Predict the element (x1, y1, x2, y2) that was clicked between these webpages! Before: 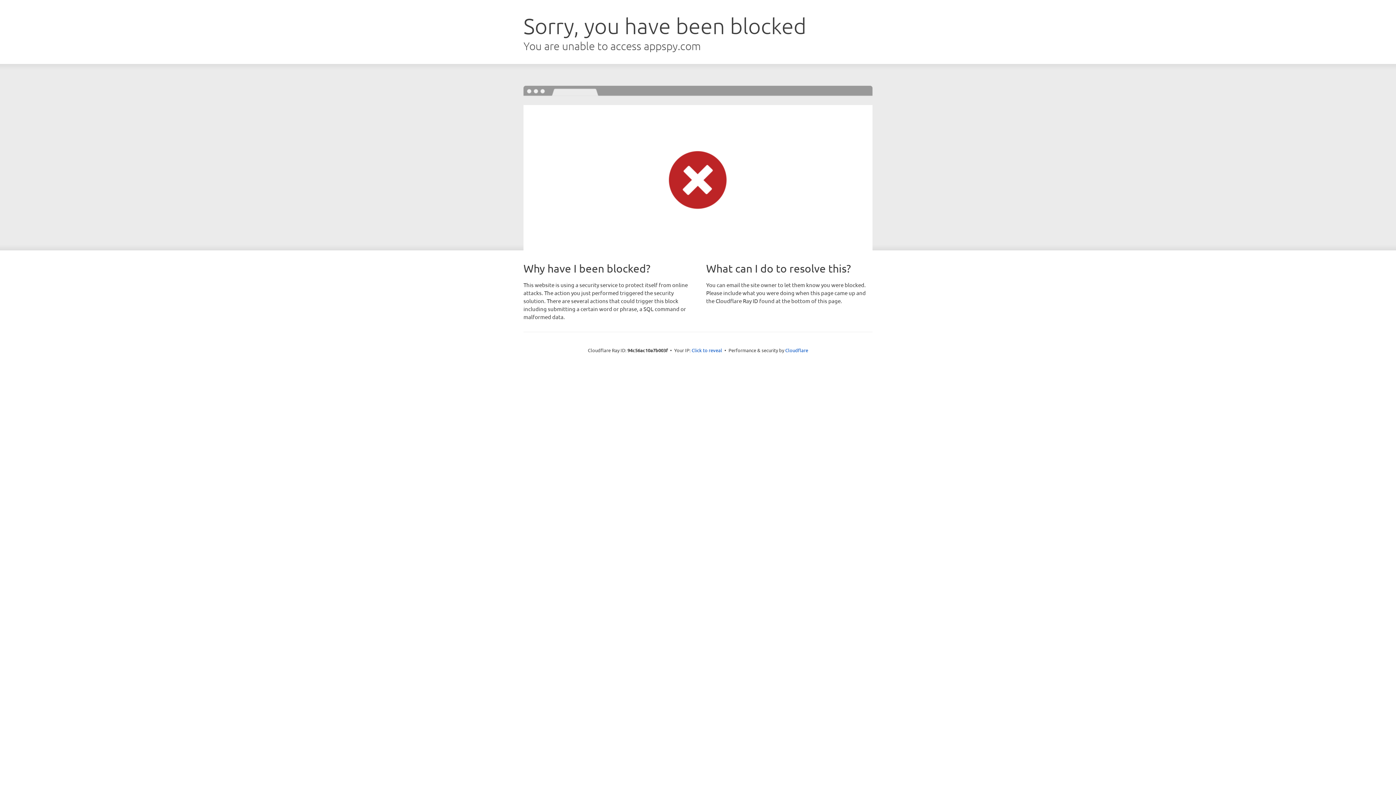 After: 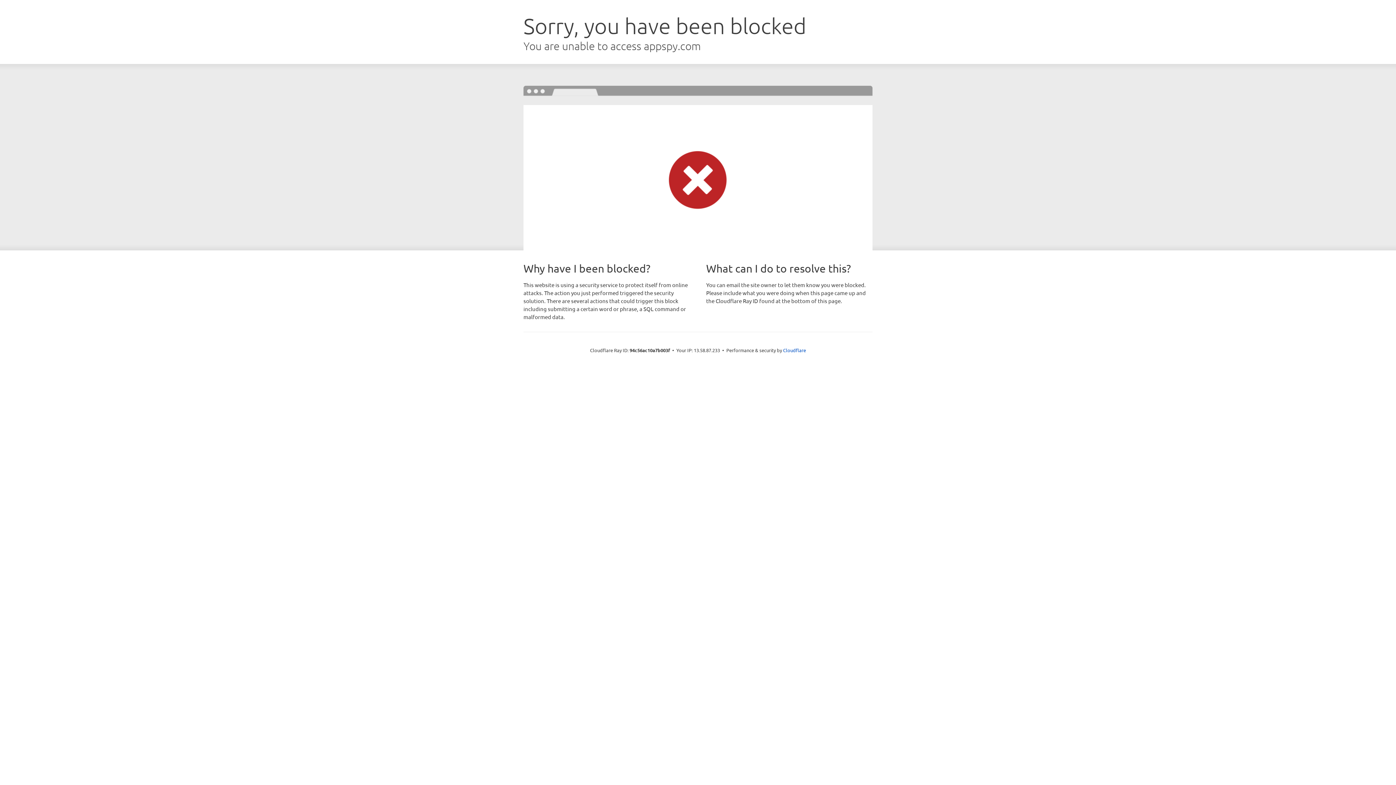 Action: label: Click to reveal bbox: (691, 346, 722, 353)